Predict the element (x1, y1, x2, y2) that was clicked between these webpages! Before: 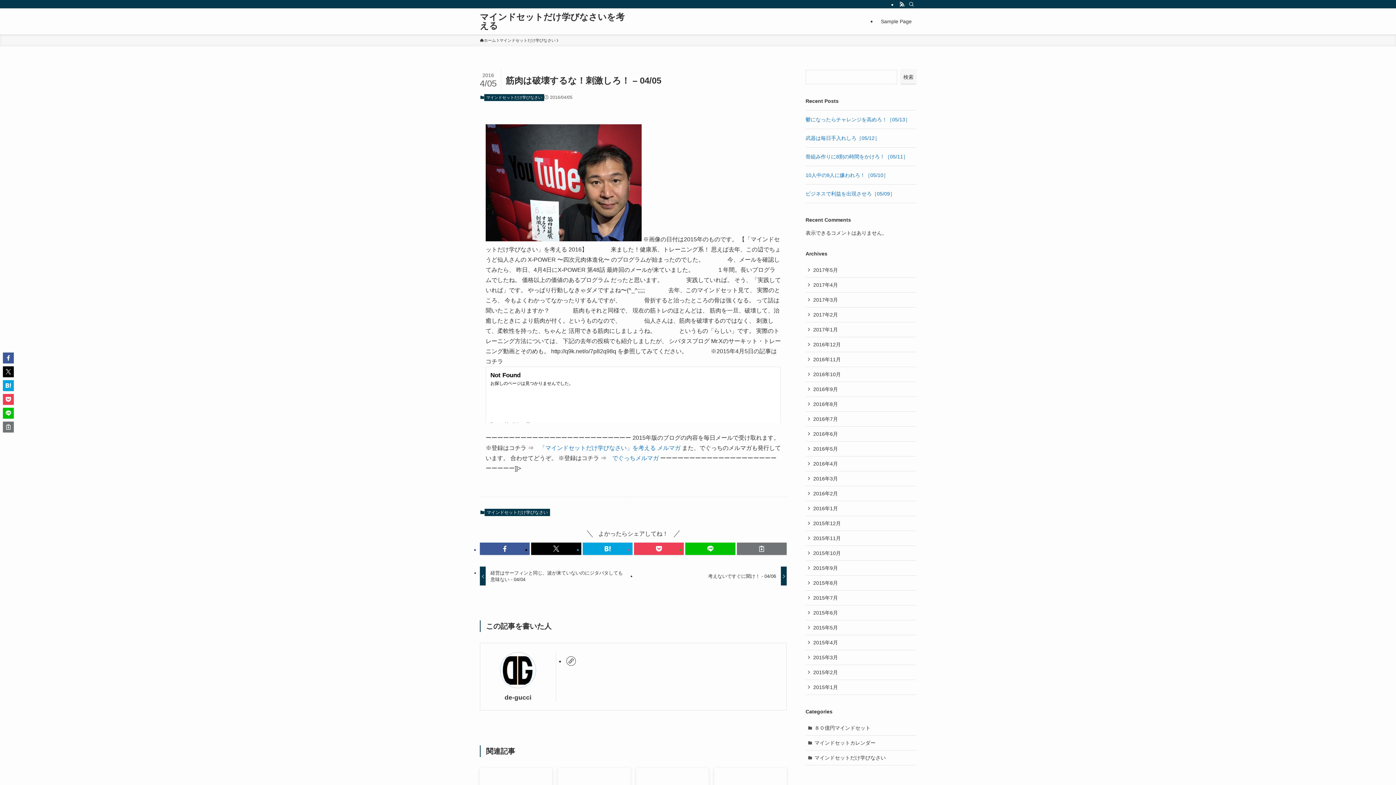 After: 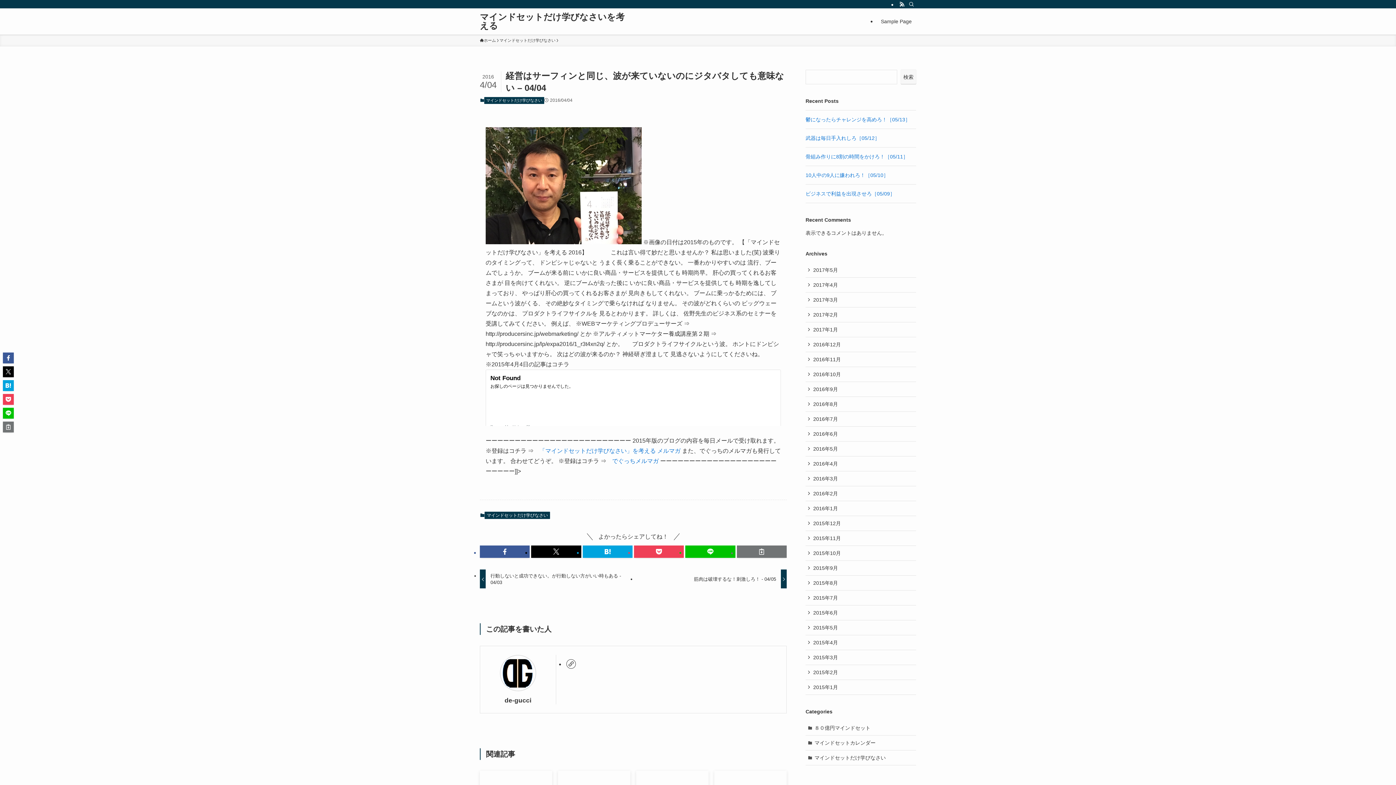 Action: label: 経営はサーフィンと同じ、波が来ていないのにジタバタしても意味ない - 04/04 bbox: (480, 566, 630, 585)